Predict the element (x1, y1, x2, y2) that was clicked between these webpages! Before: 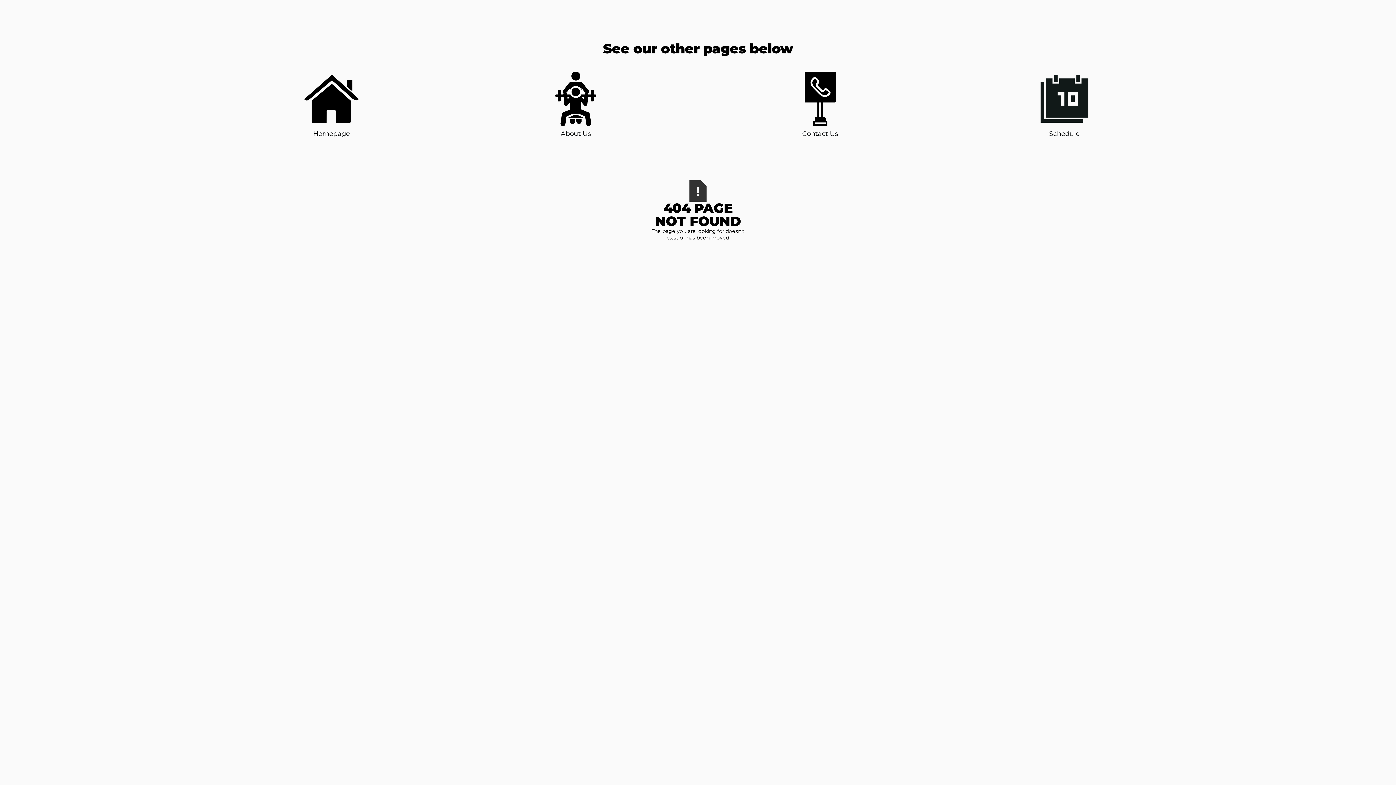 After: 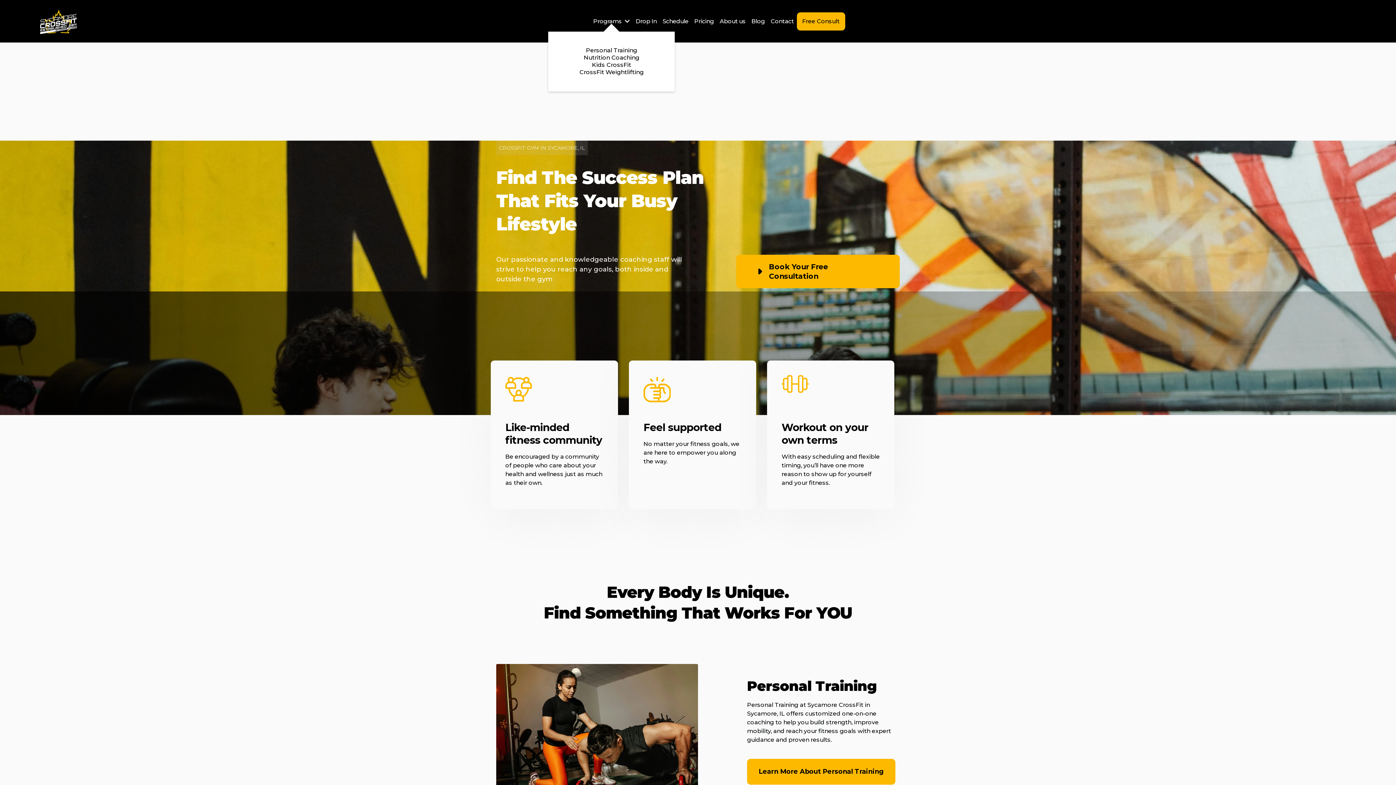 Action: bbox: (304, 71, 358, 138) label: Homepage